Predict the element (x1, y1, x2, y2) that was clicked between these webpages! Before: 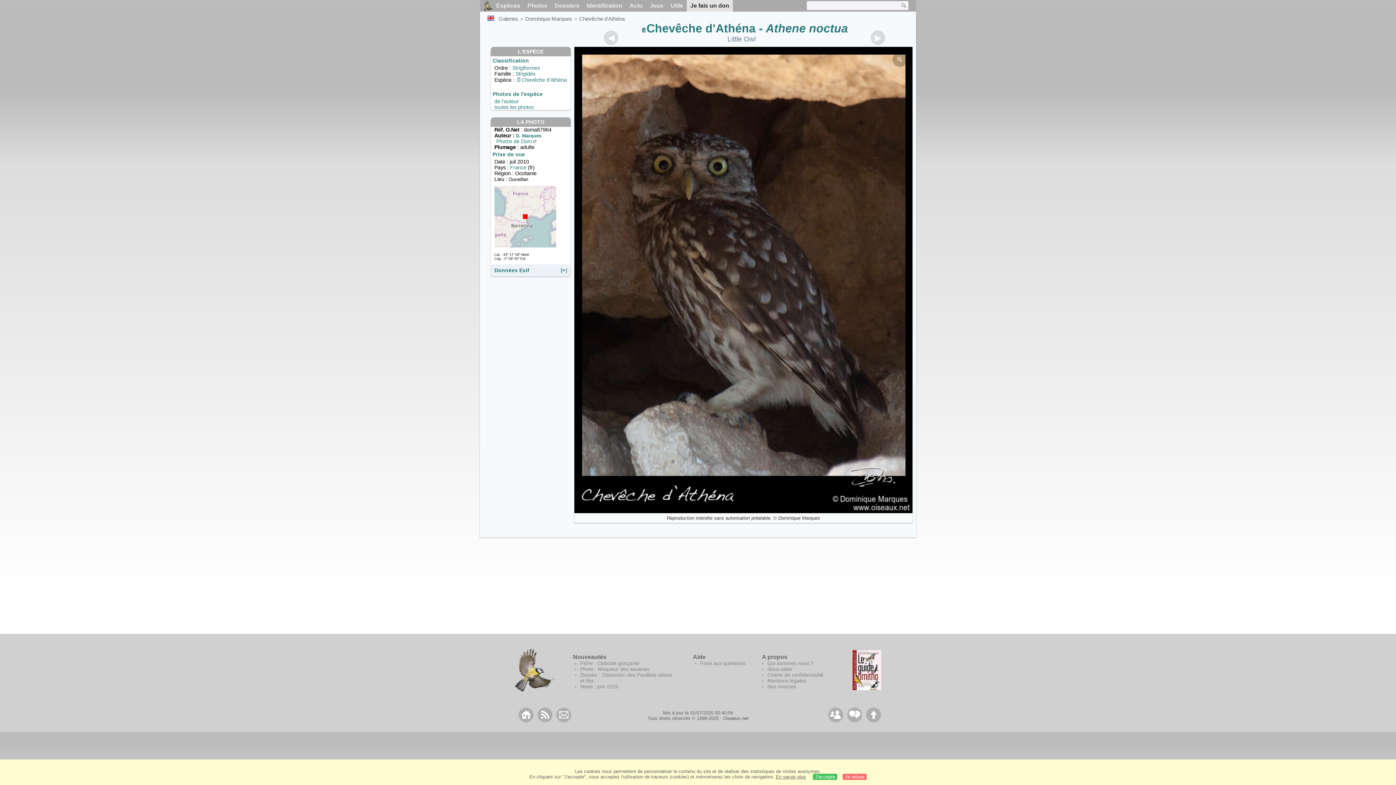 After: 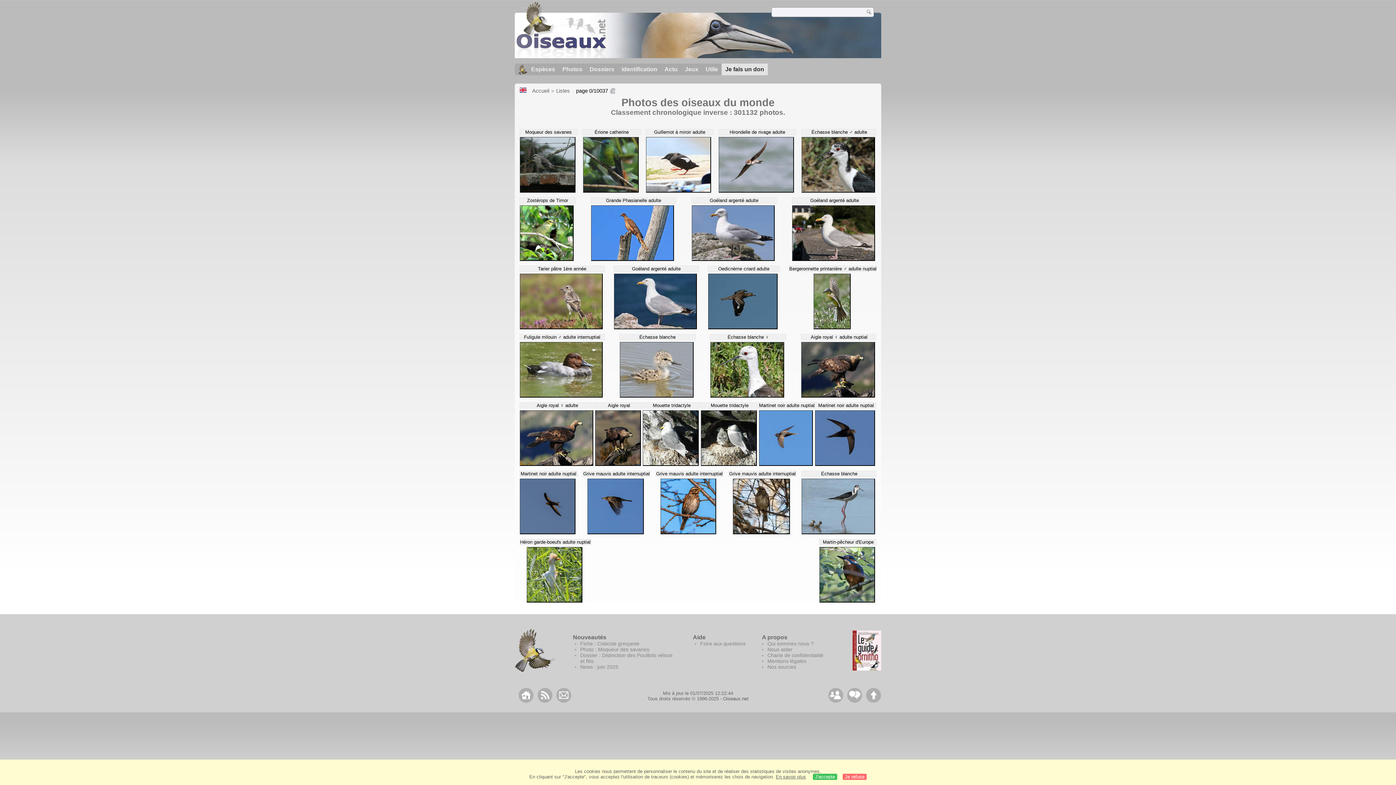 Action: label: Photos bbox: (524, 0, 551, 11)